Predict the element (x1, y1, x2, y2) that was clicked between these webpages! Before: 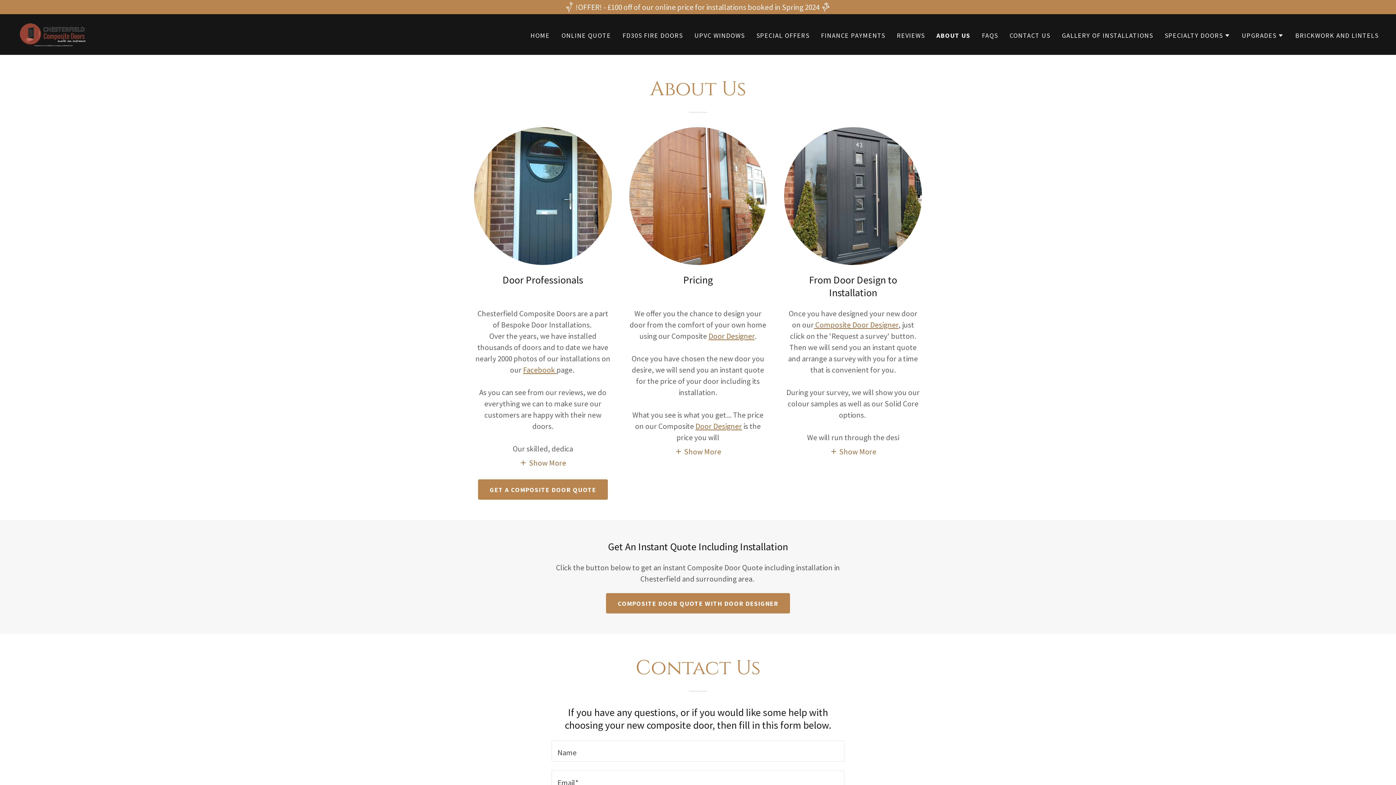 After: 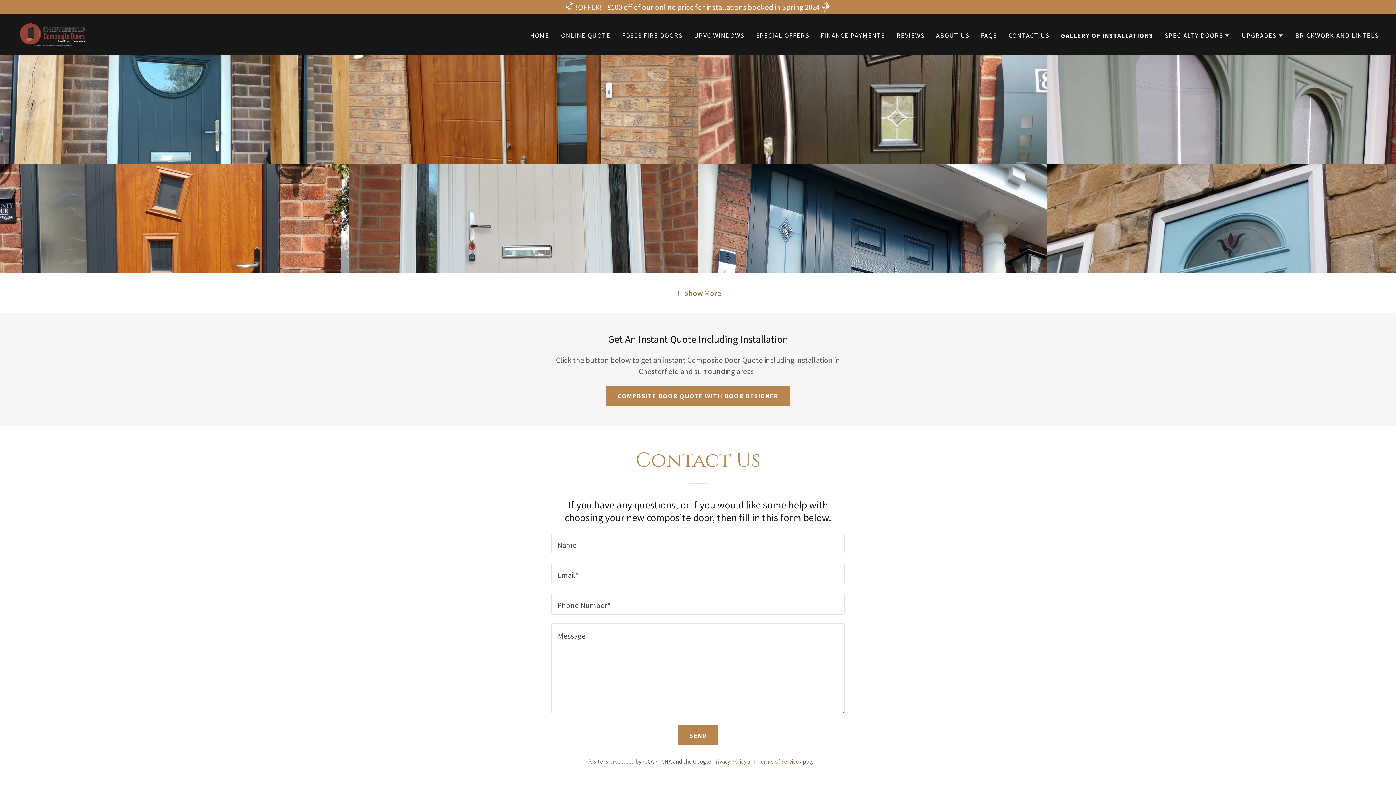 Action: label: GALLERY OF INSTALLATIONS bbox: (1060, 28, 1155, 42)